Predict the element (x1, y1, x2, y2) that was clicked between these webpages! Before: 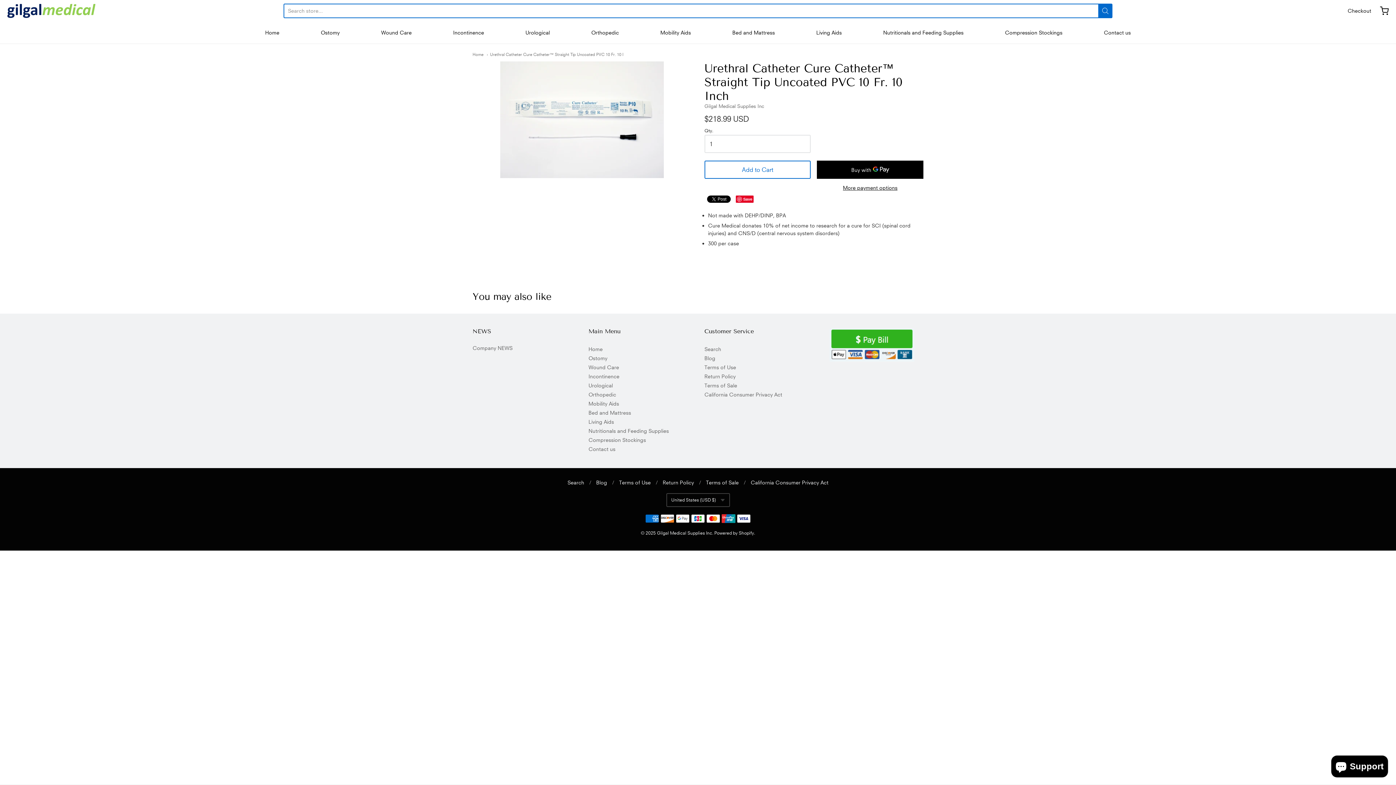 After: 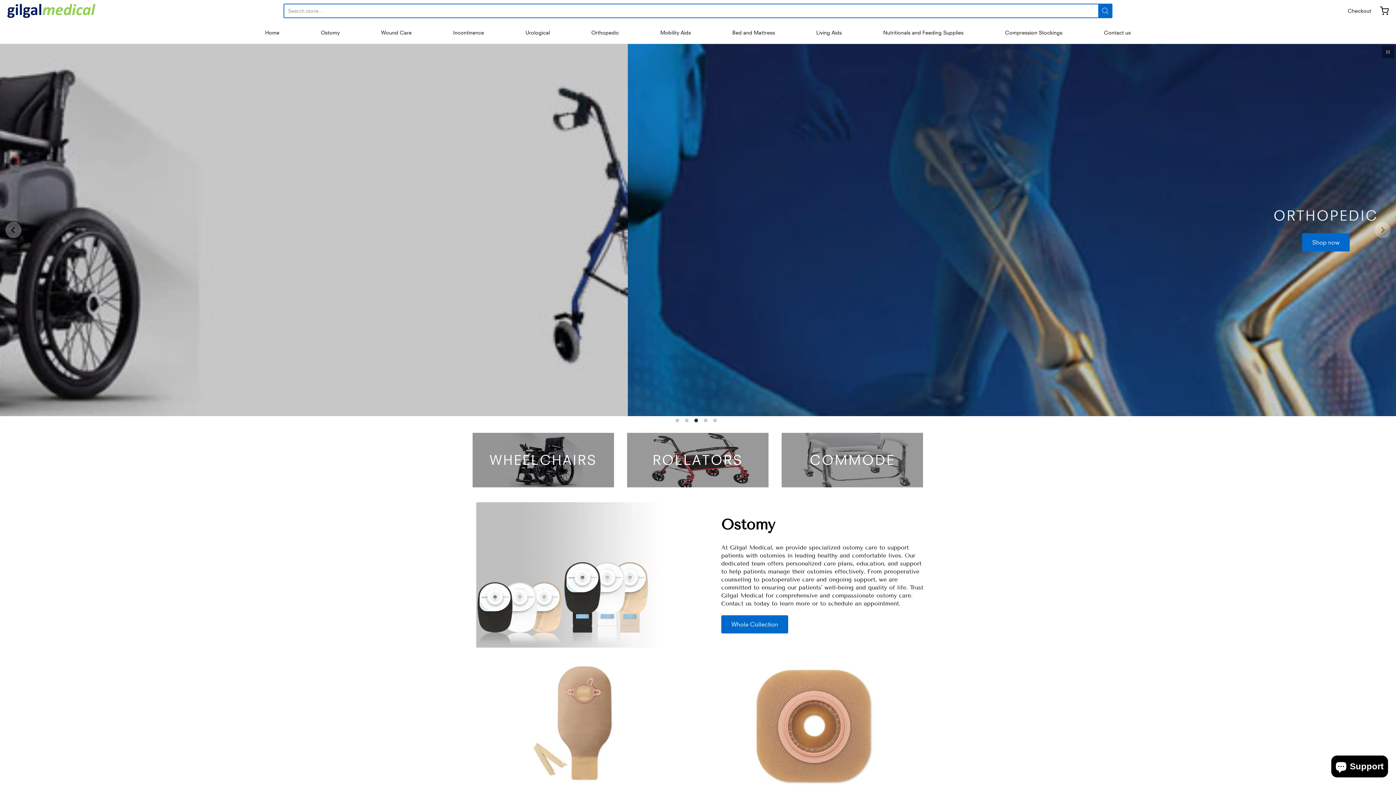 Action: bbox: (472, 52, 483, 57) label: Home